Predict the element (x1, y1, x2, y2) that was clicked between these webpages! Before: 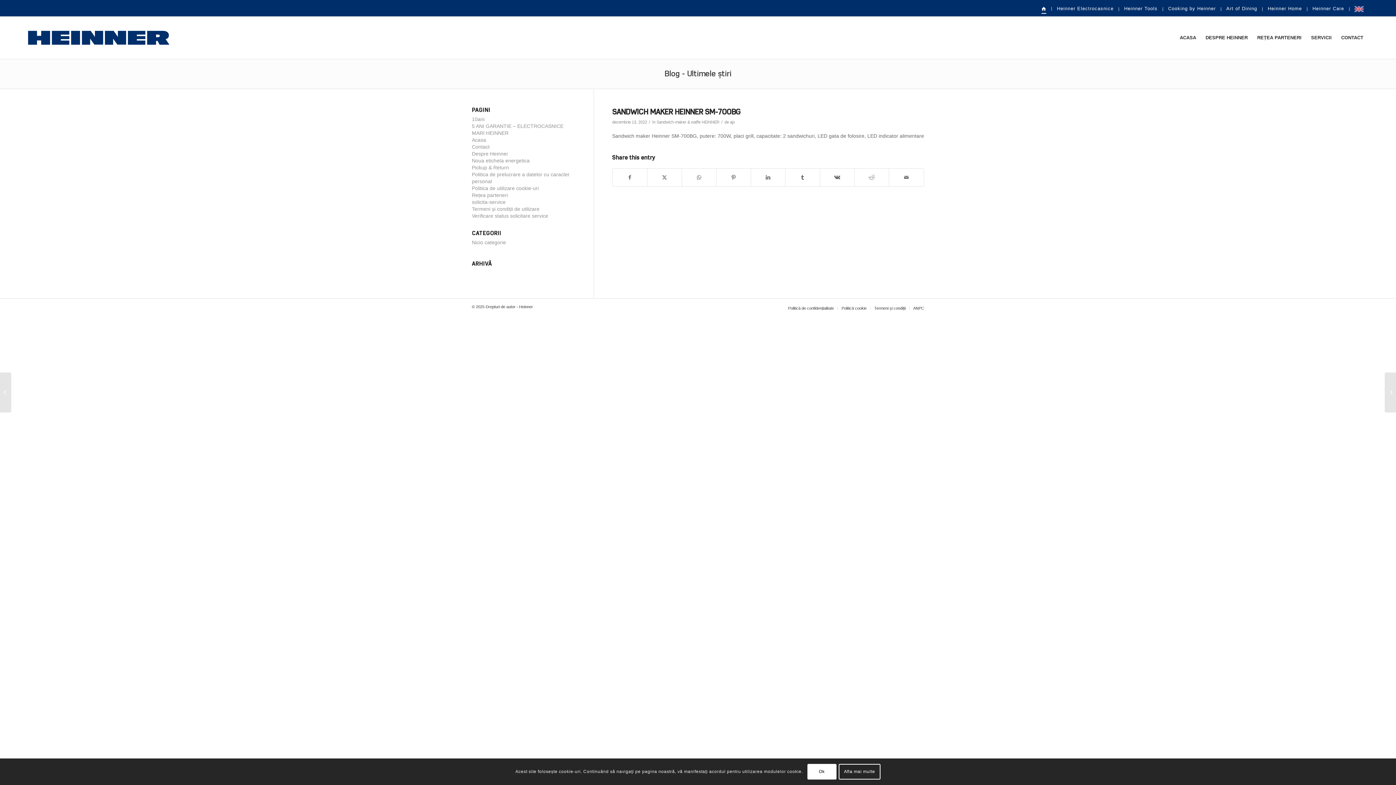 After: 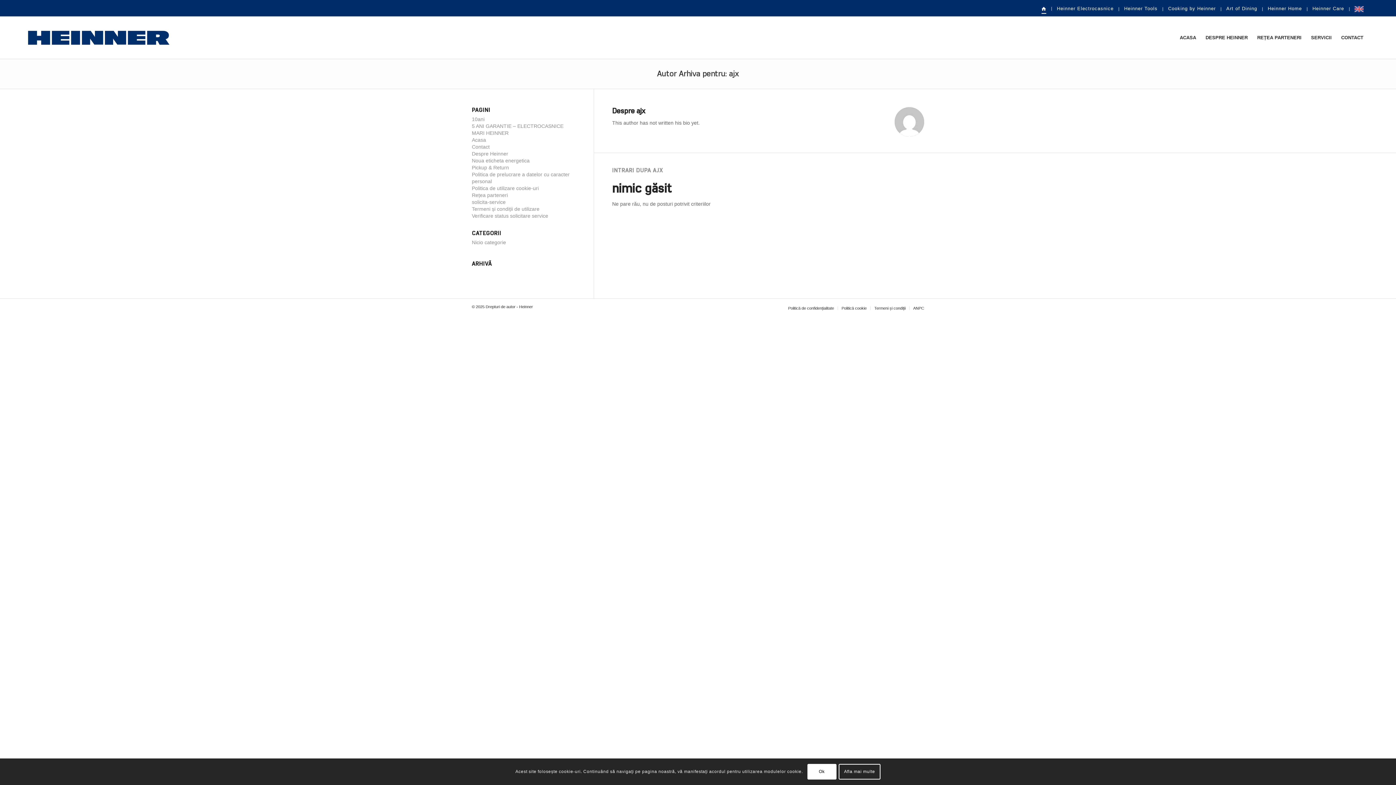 Action: label: ajx bbox: (730, 120, 735, 124)